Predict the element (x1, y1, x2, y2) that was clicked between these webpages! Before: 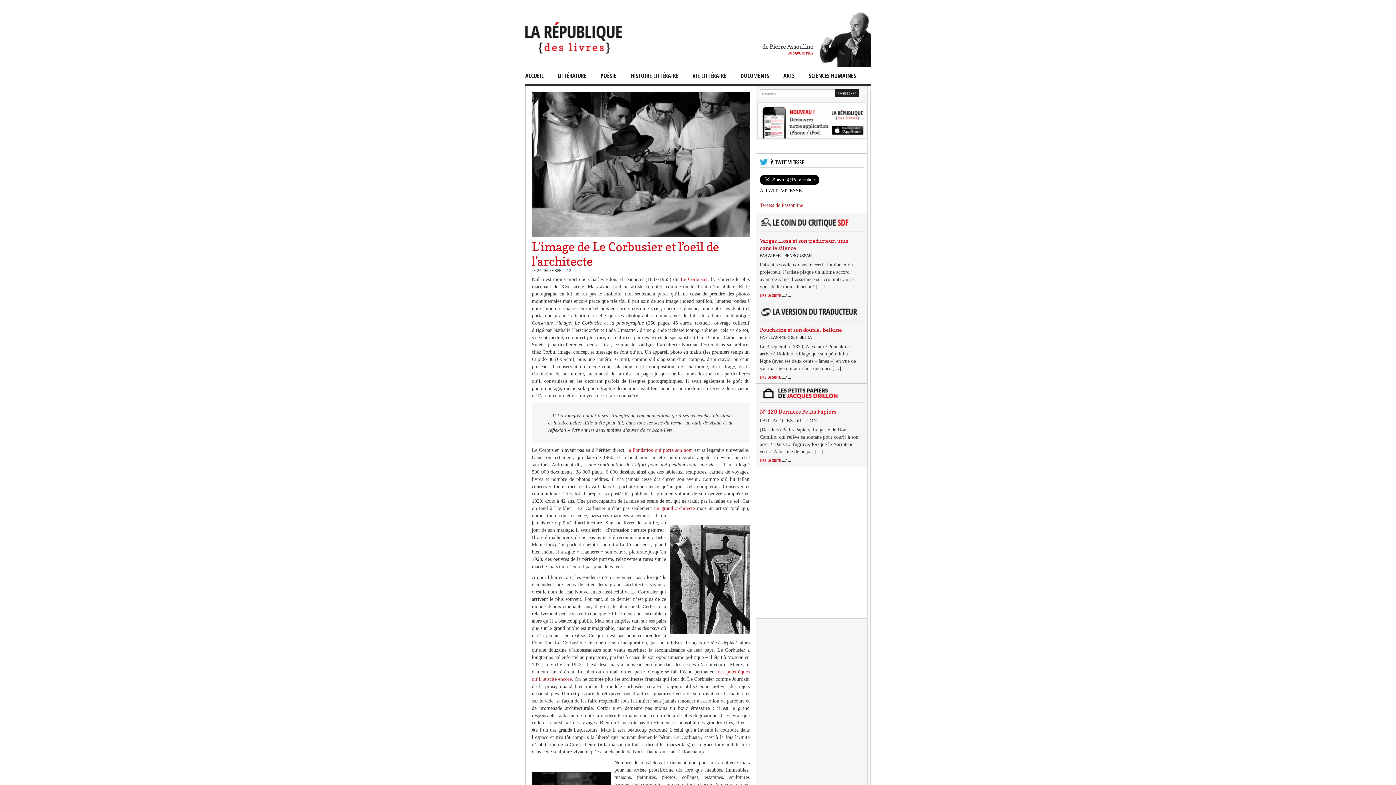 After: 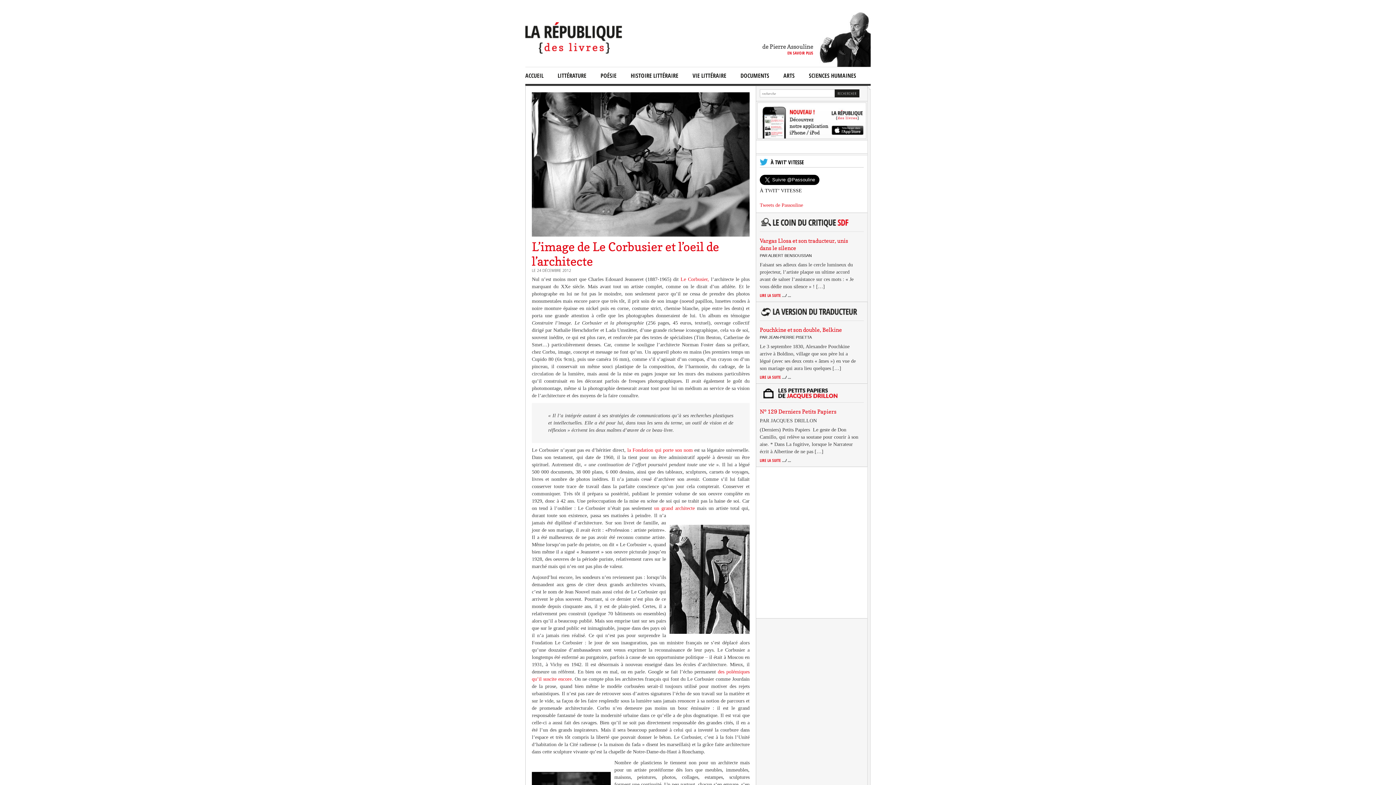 Action: bbox: (757, 133, 866, 140)